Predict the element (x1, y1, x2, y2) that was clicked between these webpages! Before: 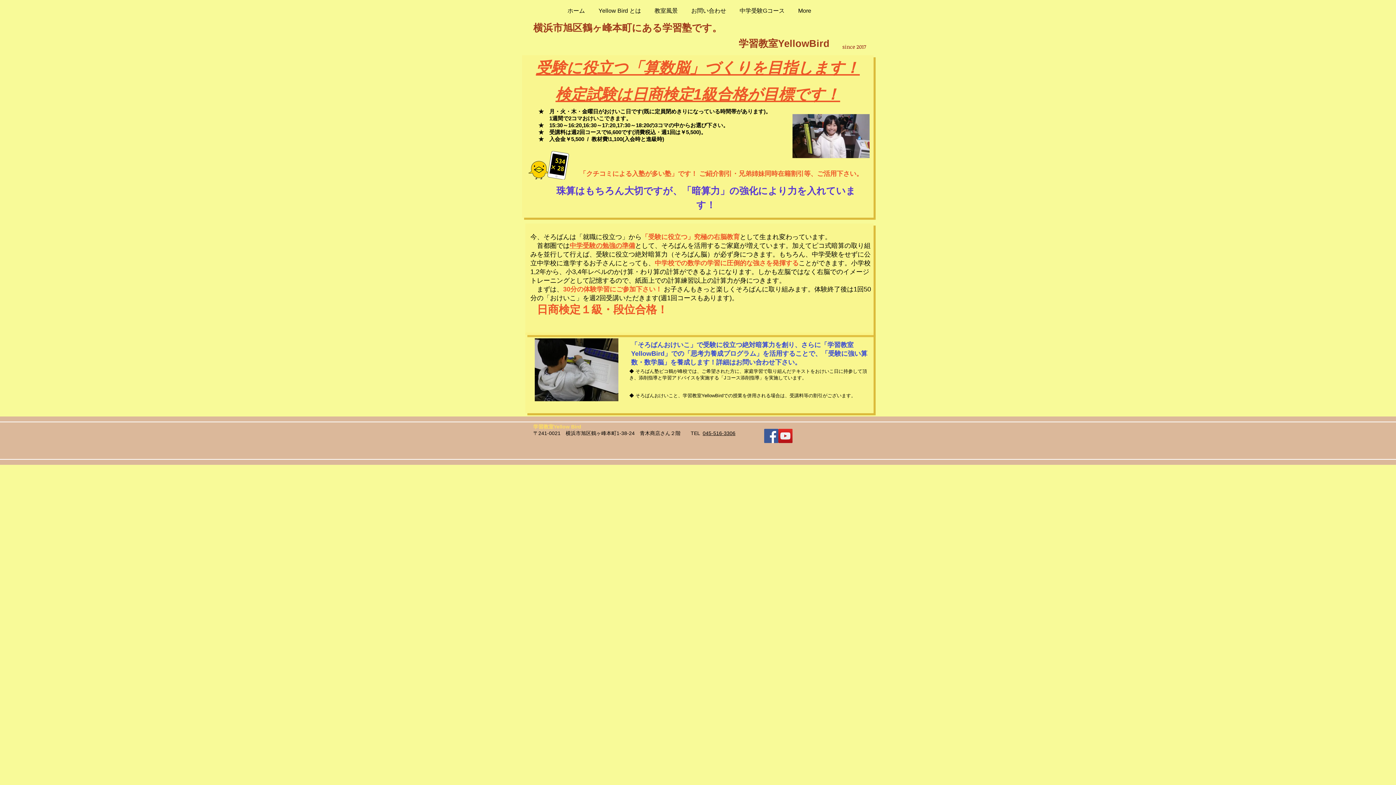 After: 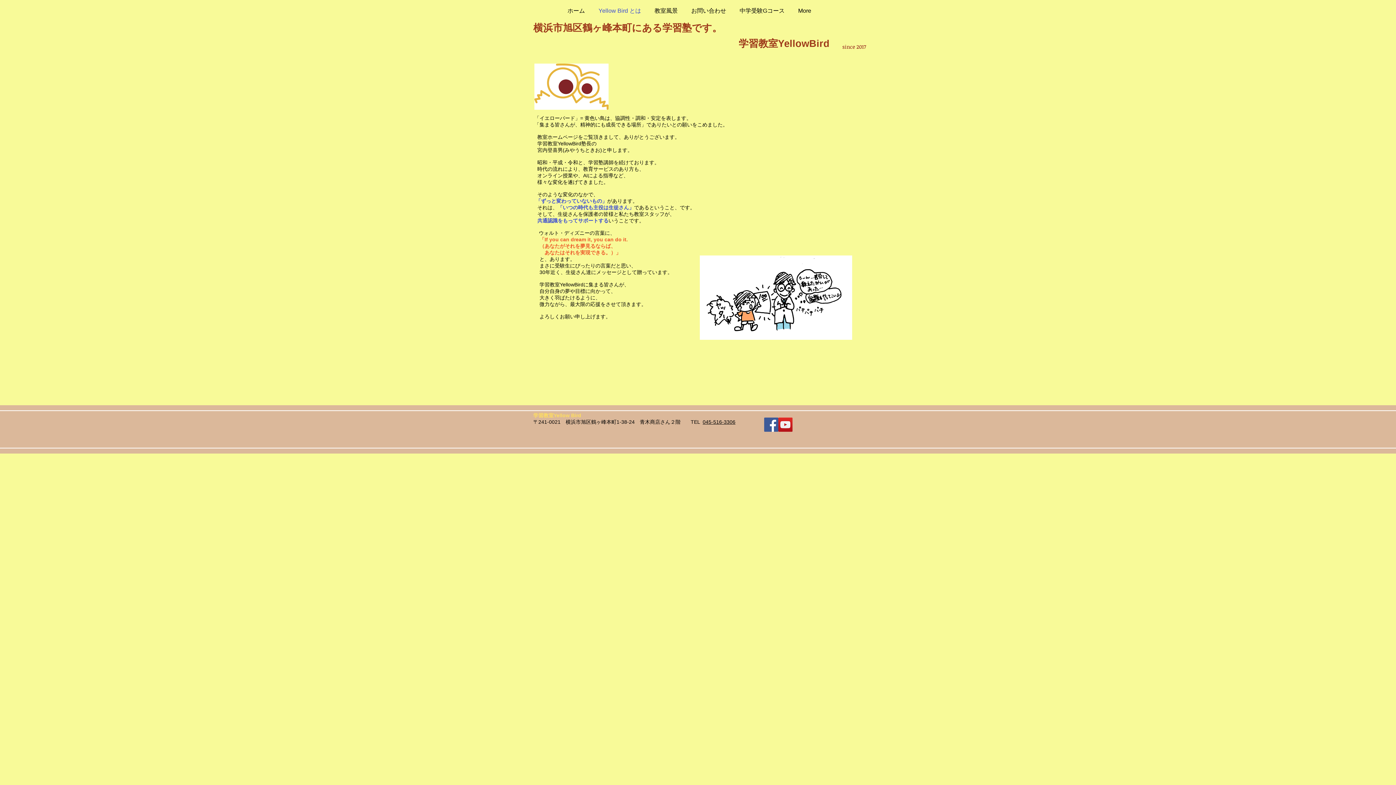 Action: bbox: (592, 1, 648, 20) label: Yellow Bird とは